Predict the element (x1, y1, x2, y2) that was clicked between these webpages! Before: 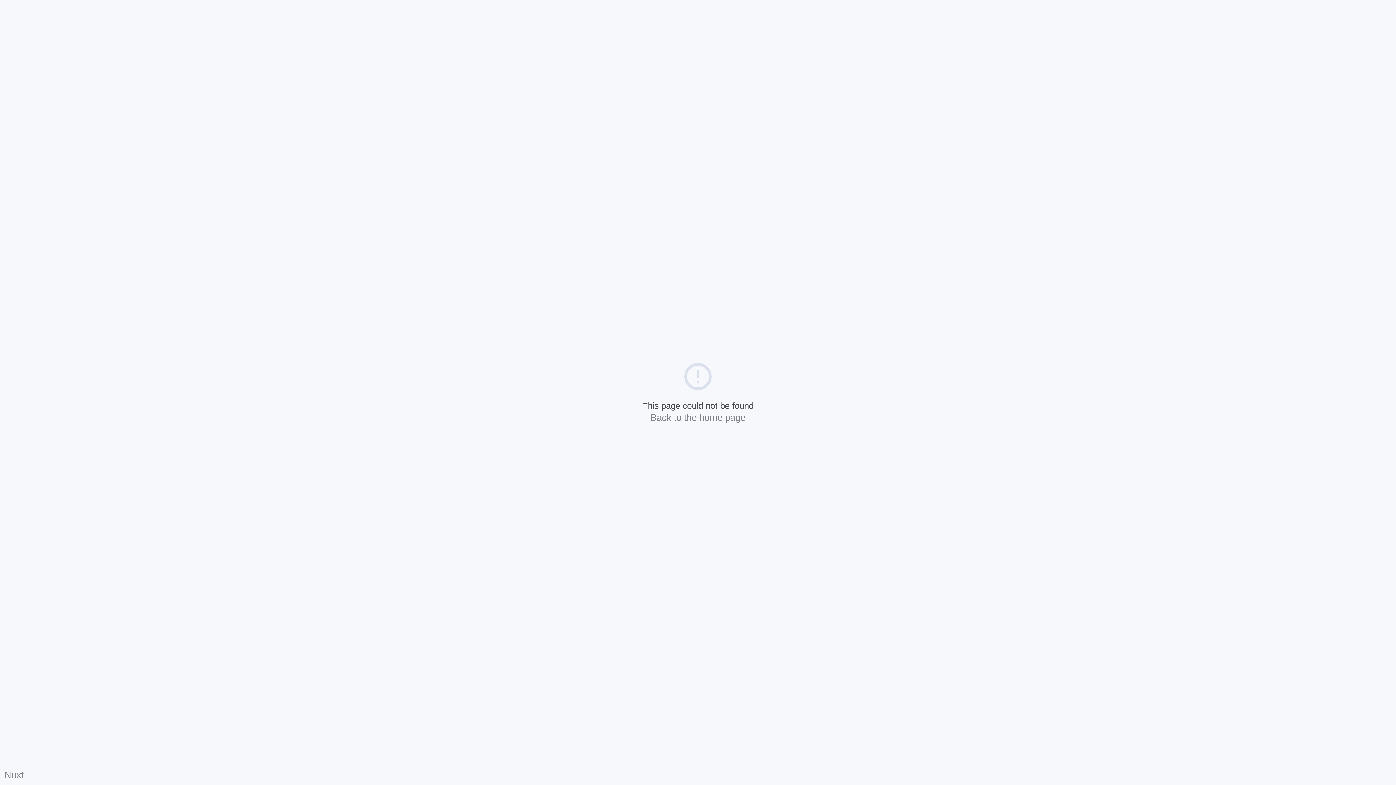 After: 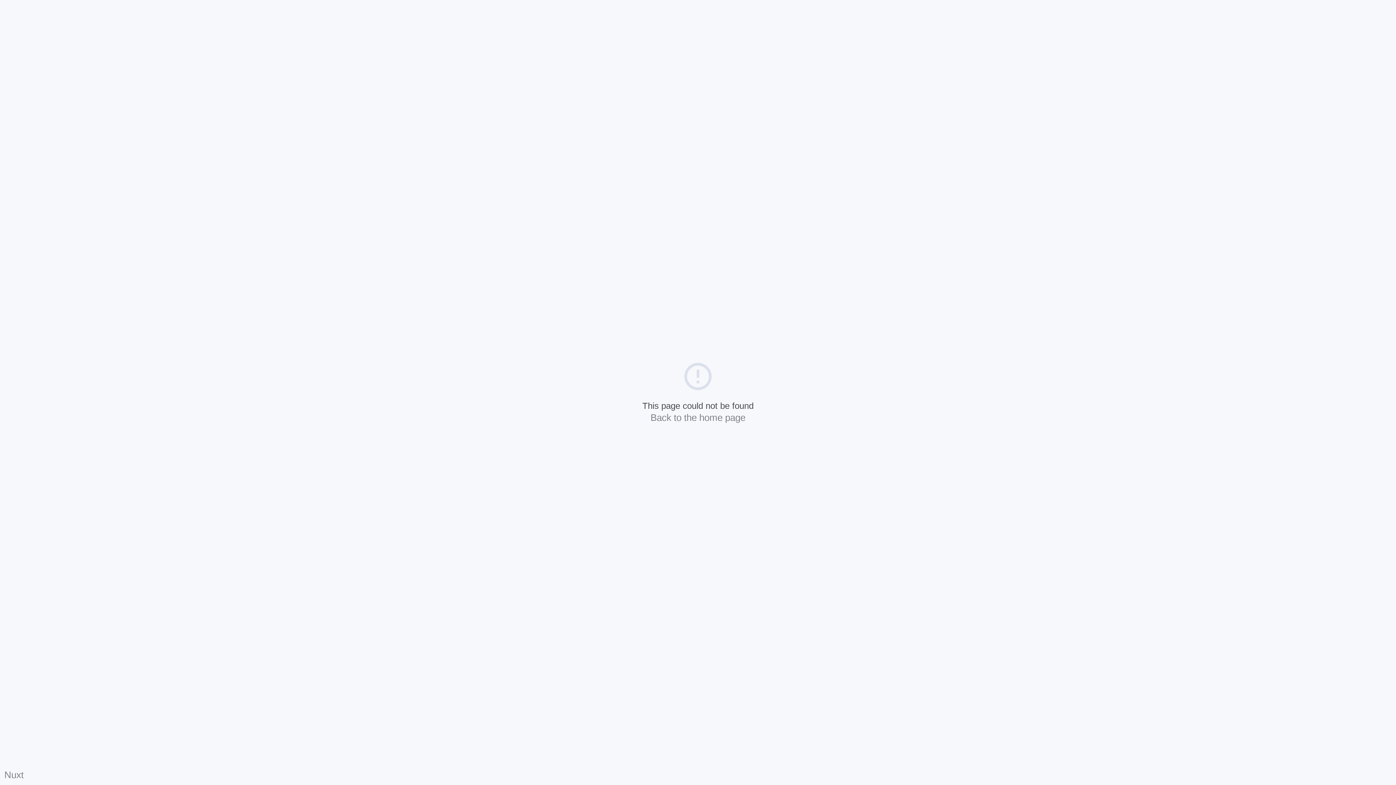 Action: label: Nuxt bbox: (4, 769, 23, 780)